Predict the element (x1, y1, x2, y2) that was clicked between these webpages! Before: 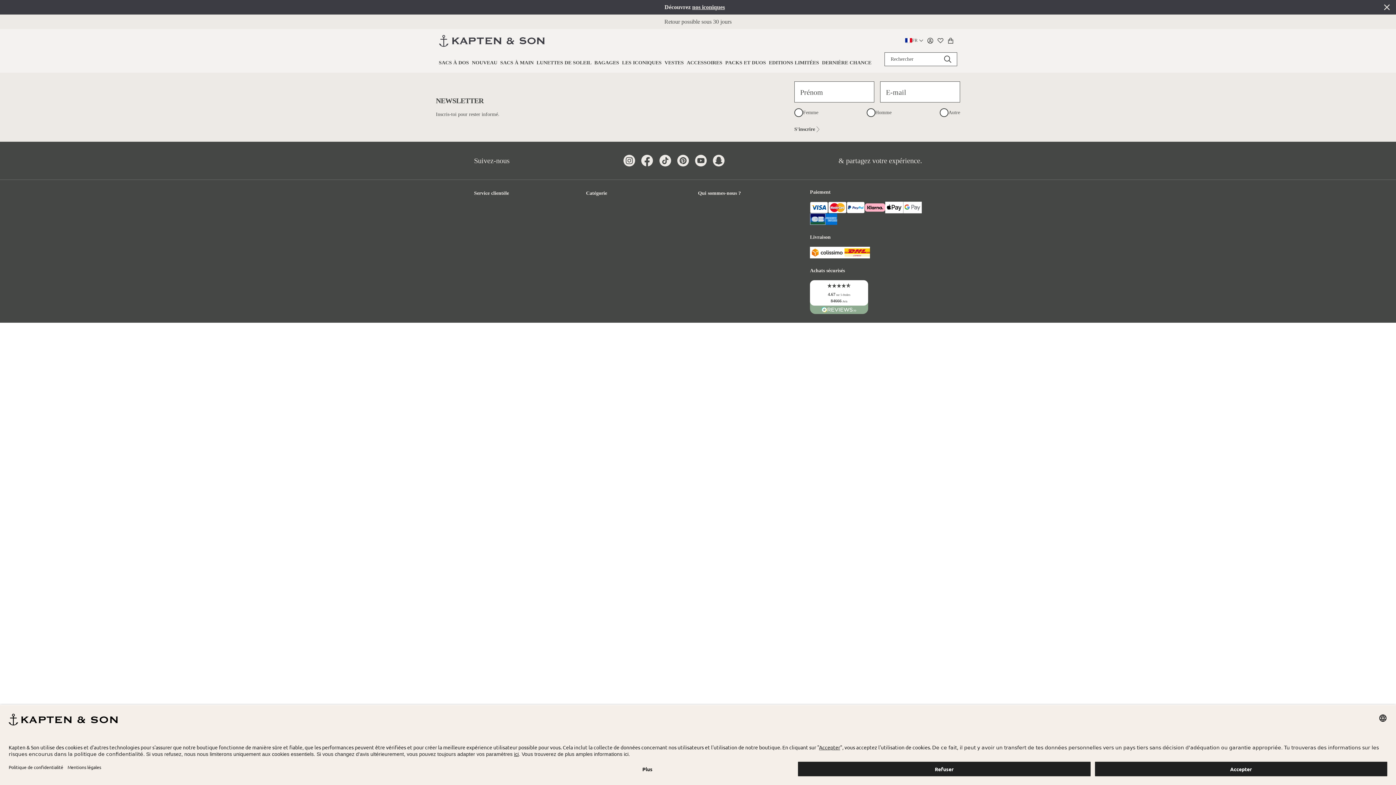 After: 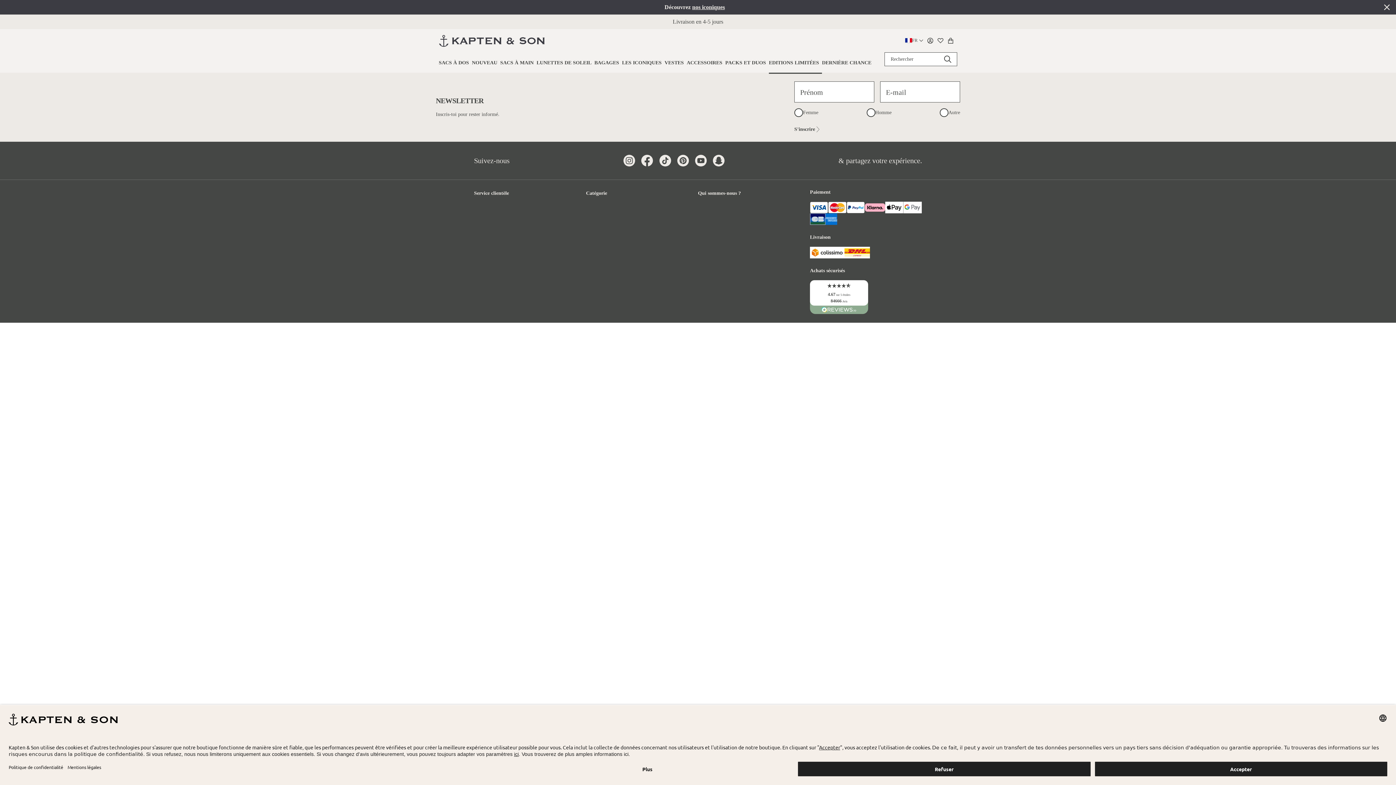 Action: bbox: (769, 59, 822, 66) label: EDITIONS LIMITÉES